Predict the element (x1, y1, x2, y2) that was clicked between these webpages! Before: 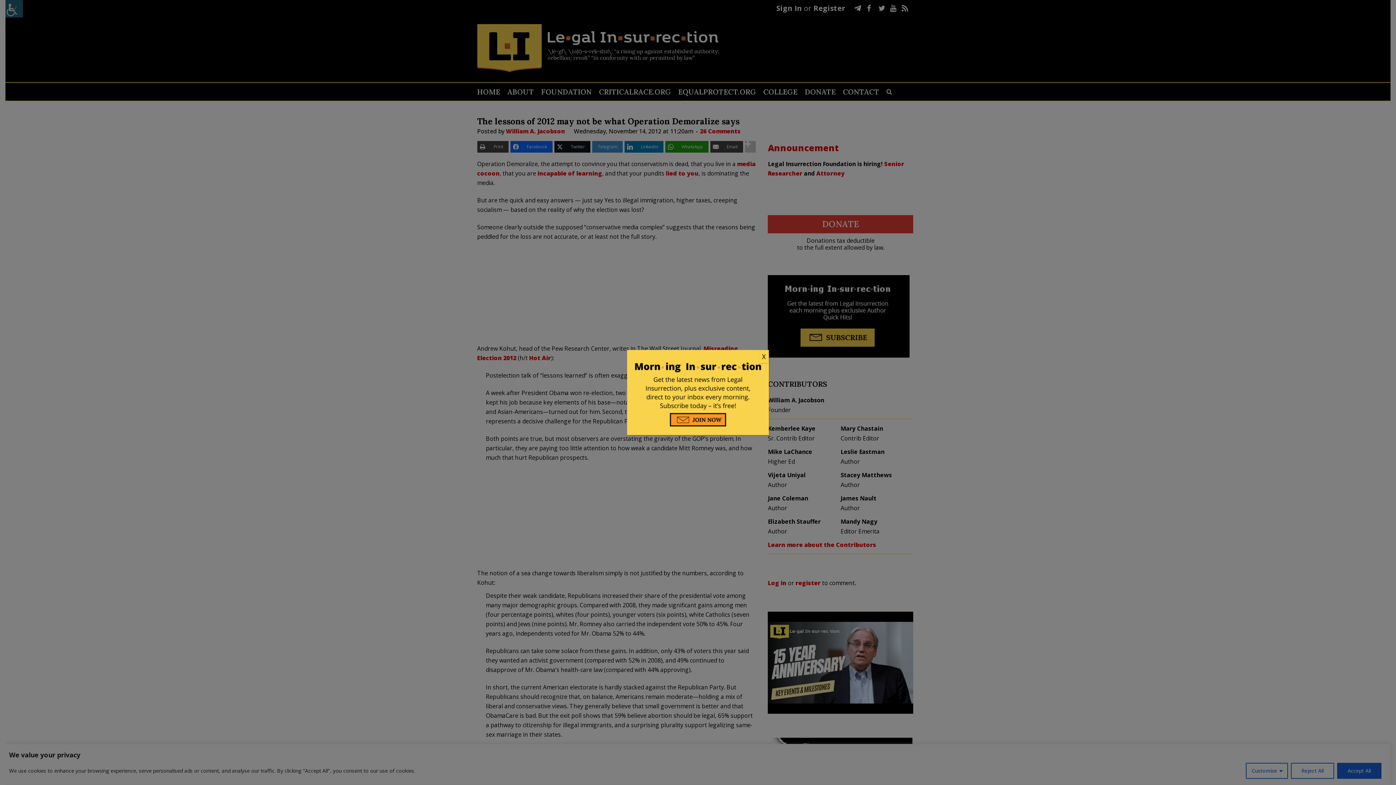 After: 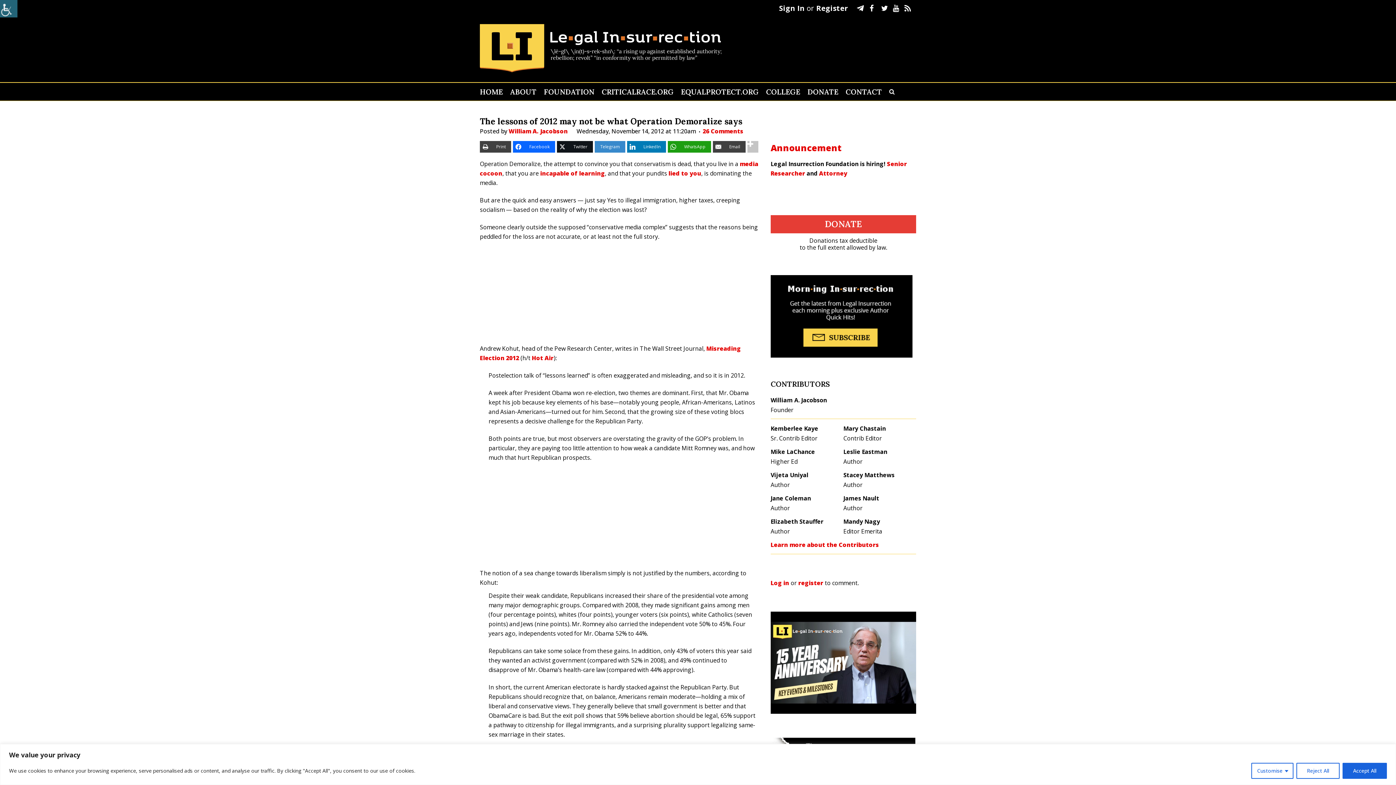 Action: label: Close bbox: (758, 350, 769, 363)